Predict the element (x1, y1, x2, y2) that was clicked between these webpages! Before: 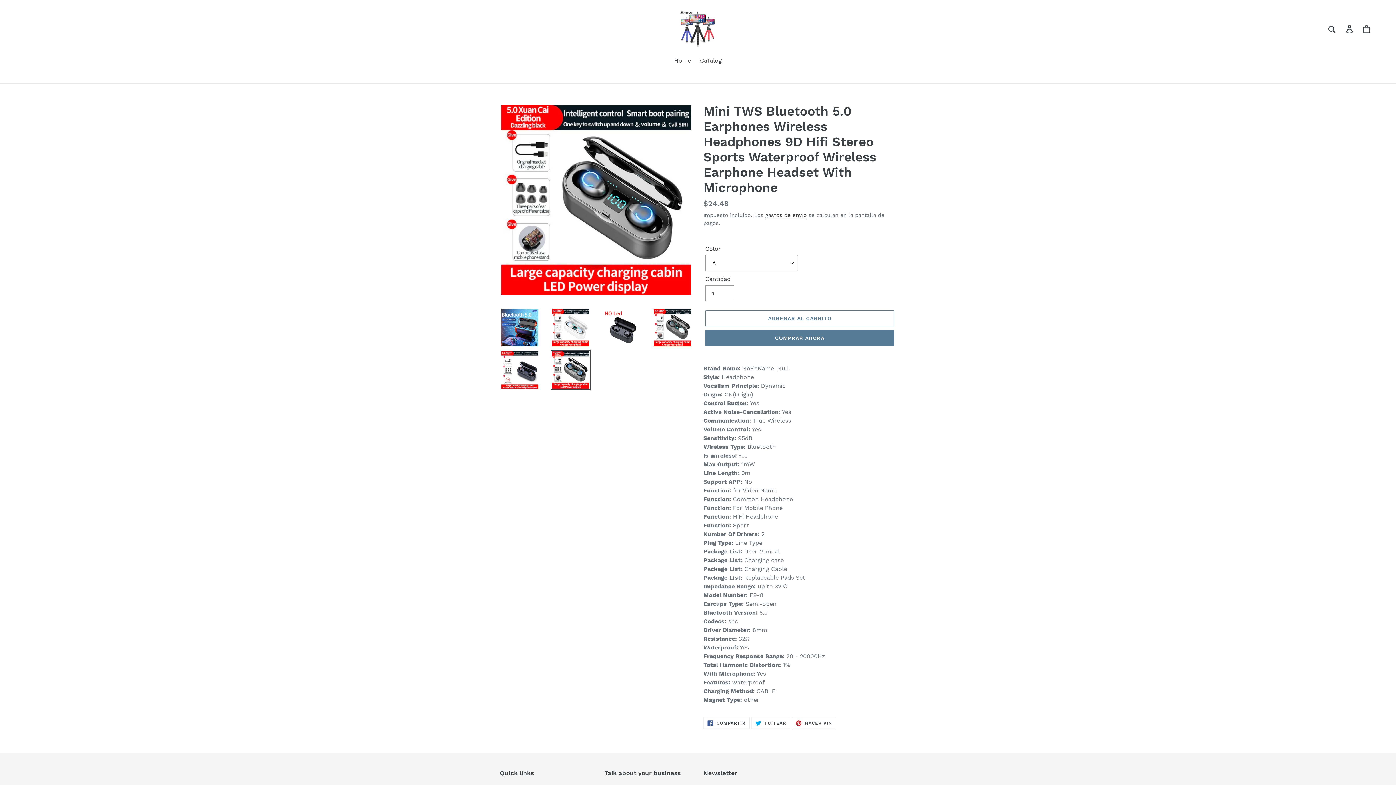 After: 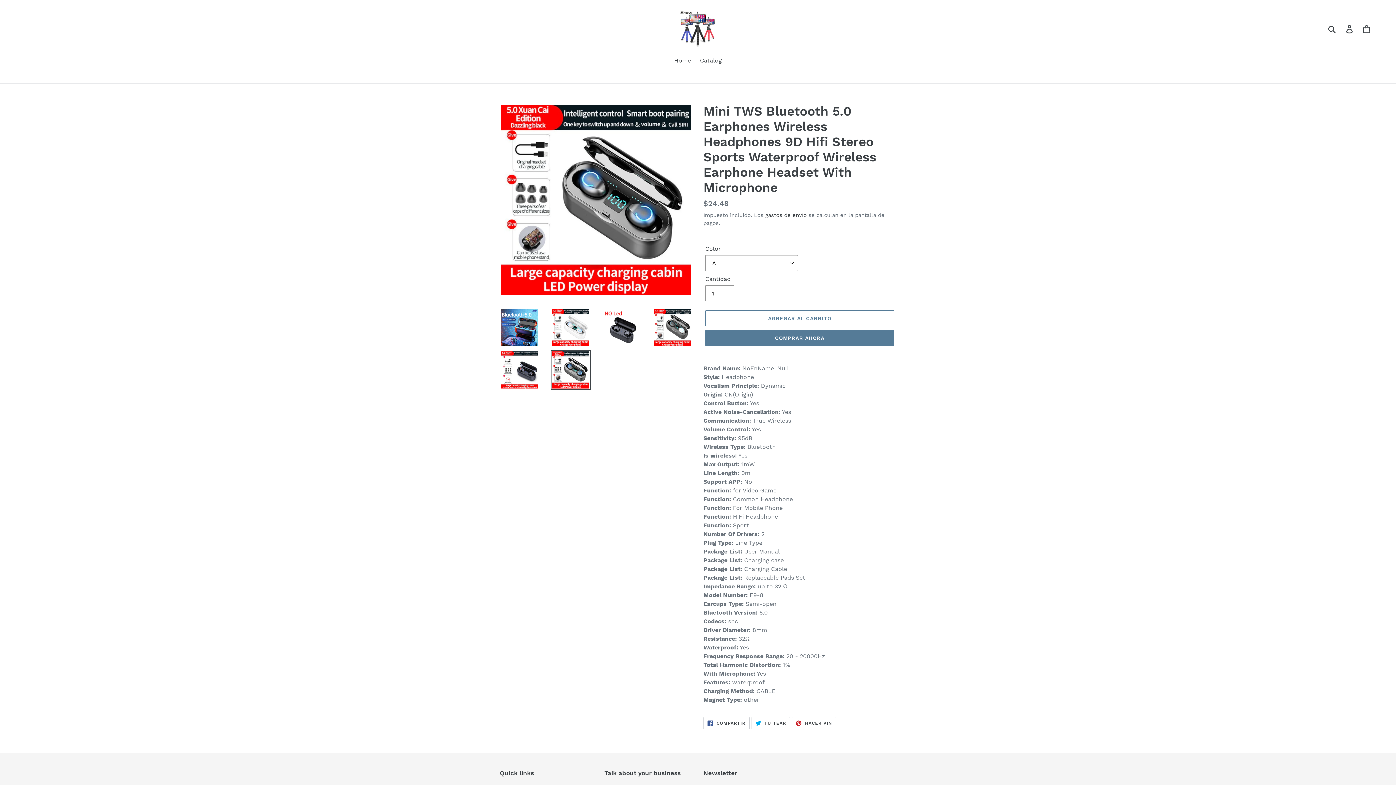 Action: label:  COMPARTIR
COMPARTIR EN FACEBOOK bbox: (703, 717, 749, 729)